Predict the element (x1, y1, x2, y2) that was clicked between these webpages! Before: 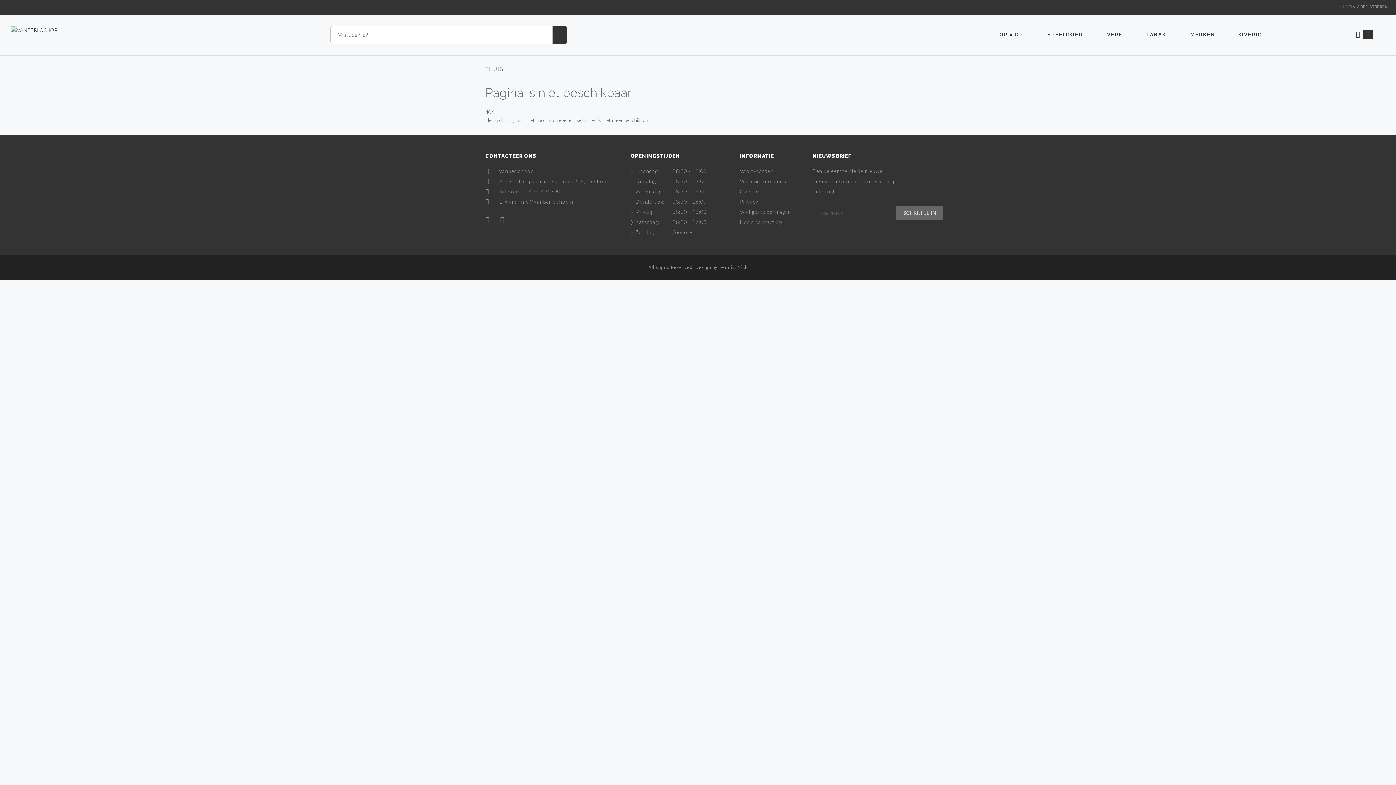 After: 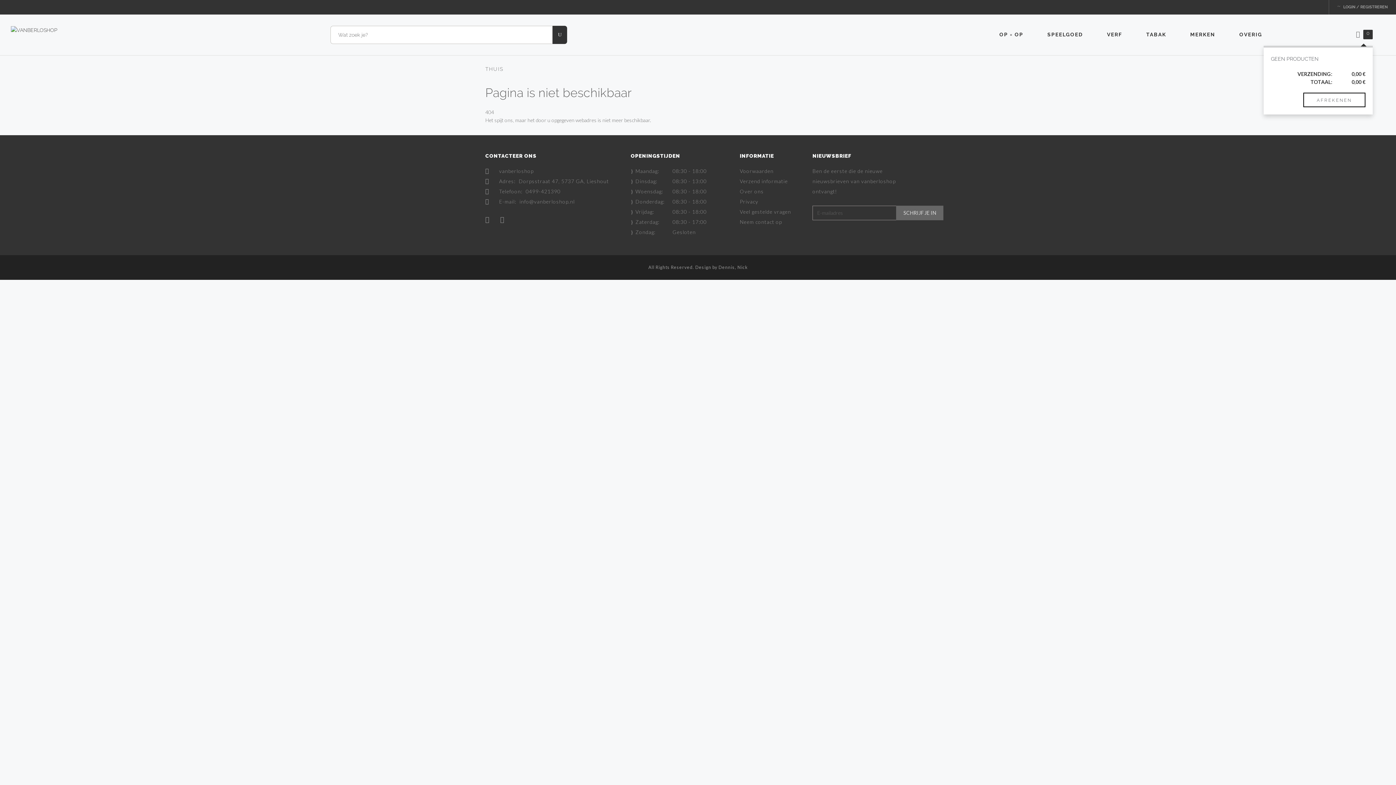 Action: bbox: (1354, 27, 1362, 41)